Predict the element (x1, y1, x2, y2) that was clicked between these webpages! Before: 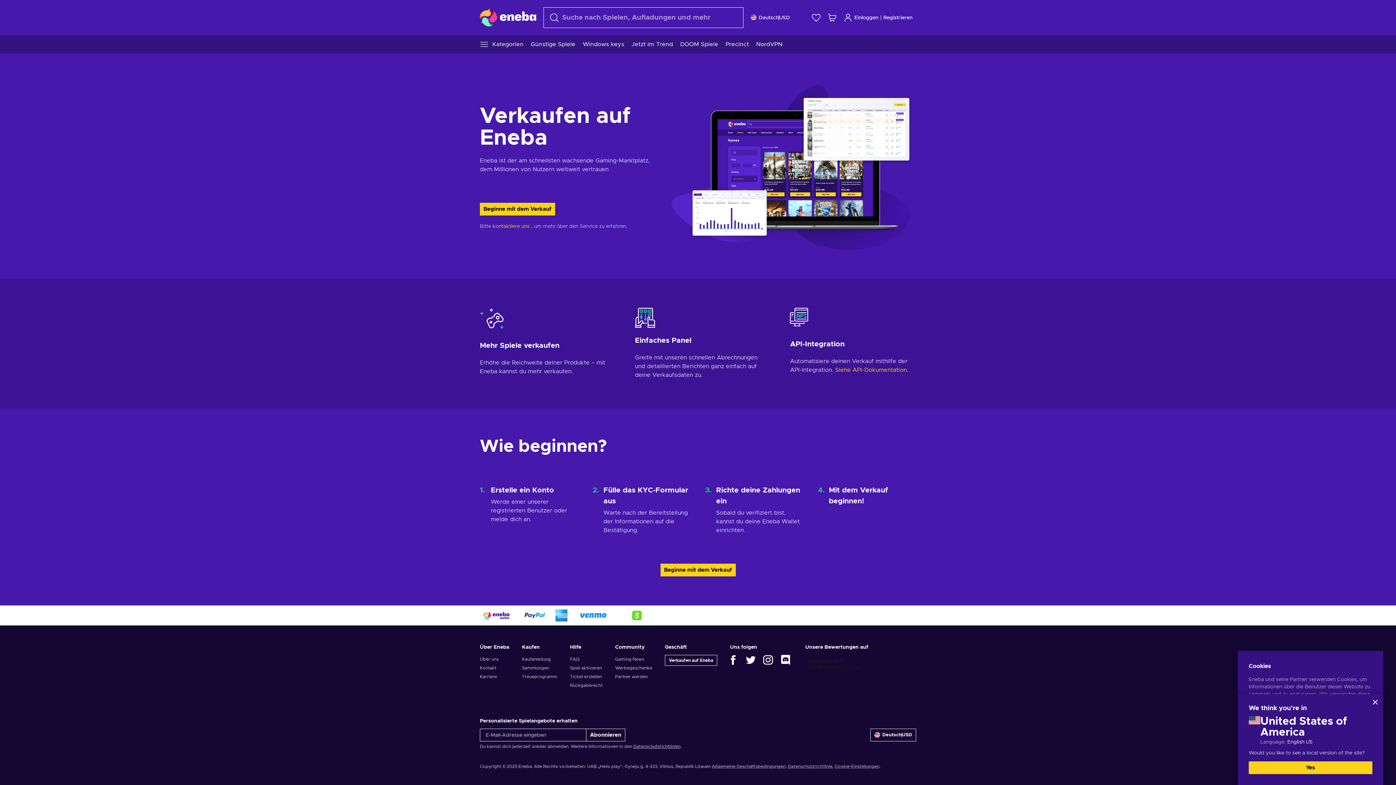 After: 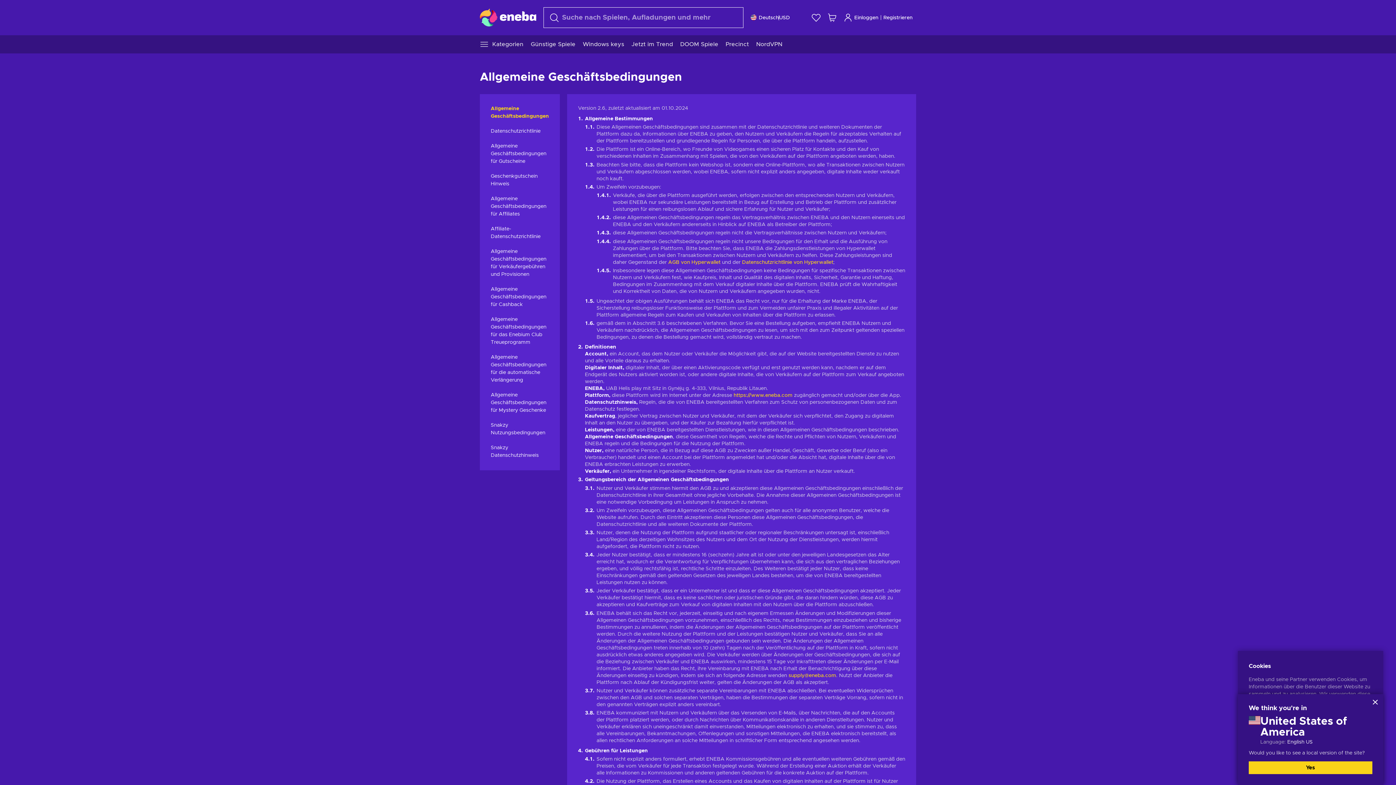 Action: label: Allgemeine Geschäftsbedingungen bbox: (712, 764, 785, 769)